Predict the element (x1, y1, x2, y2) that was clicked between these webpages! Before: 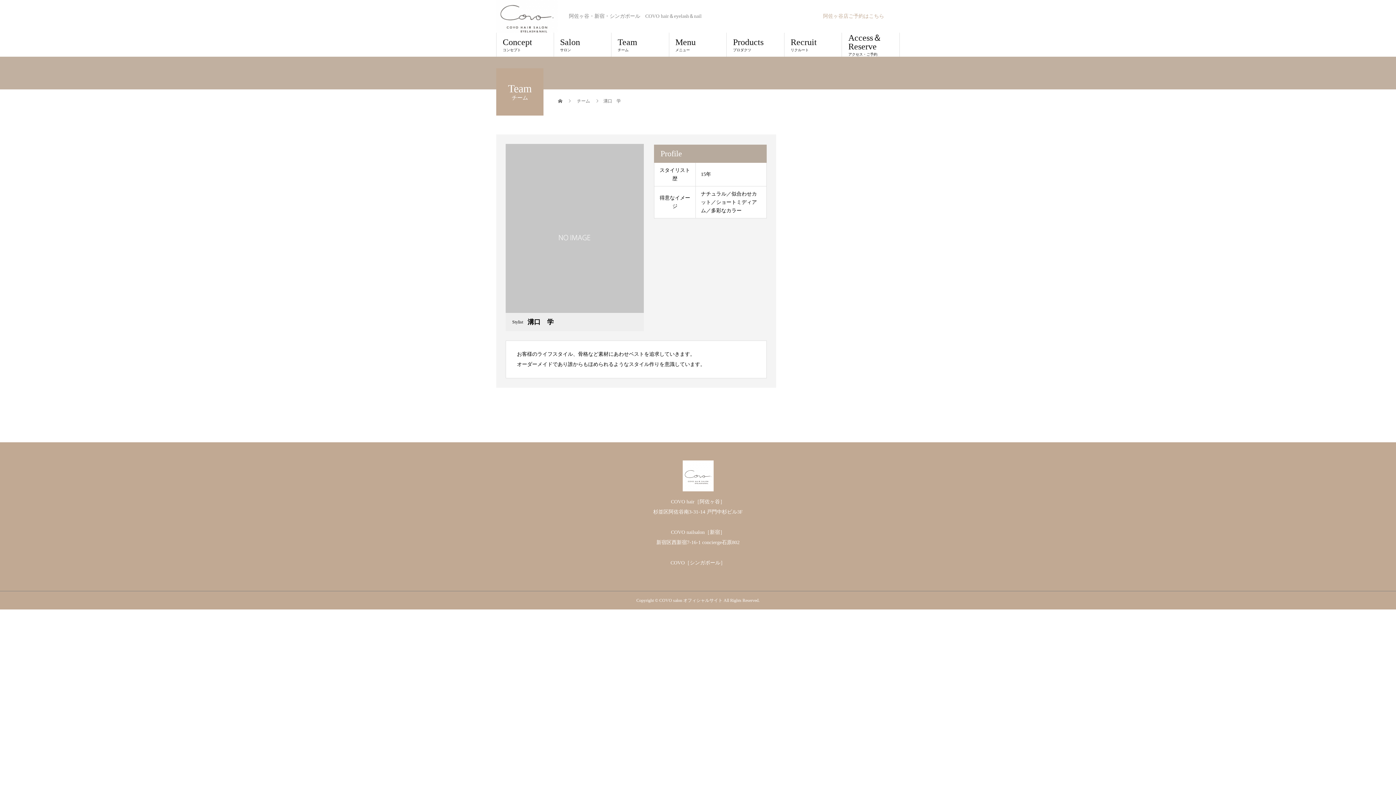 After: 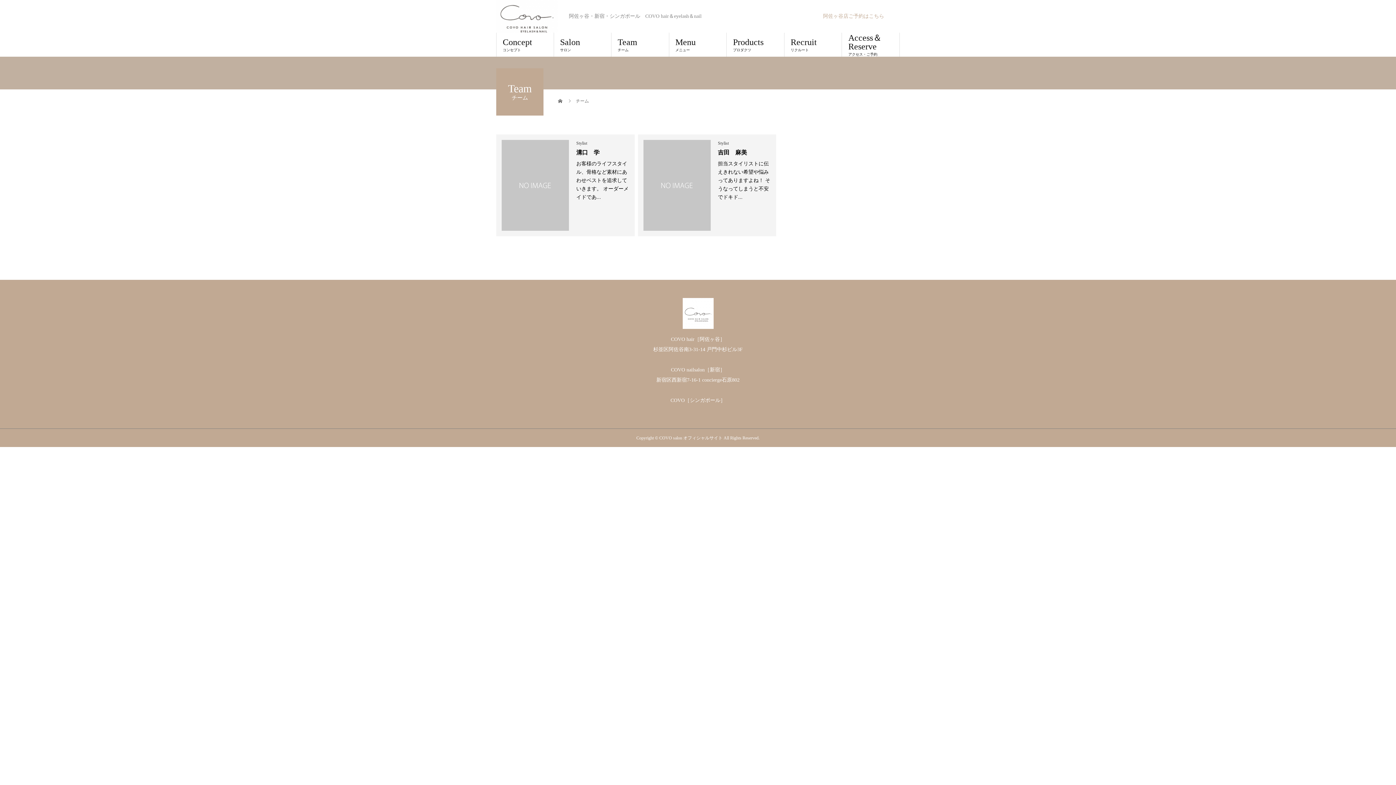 Action: bbox: (577, 98, 591, 103) label: チーム 